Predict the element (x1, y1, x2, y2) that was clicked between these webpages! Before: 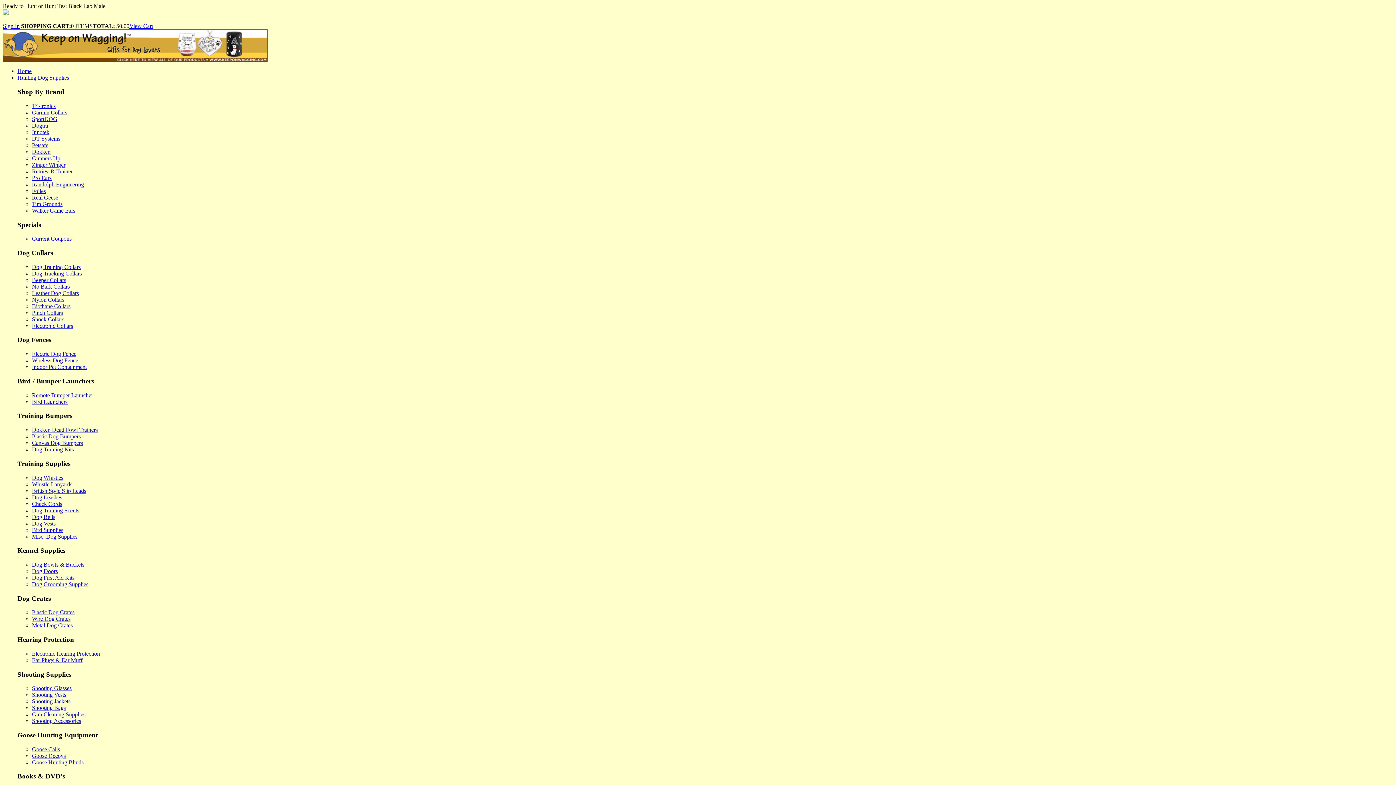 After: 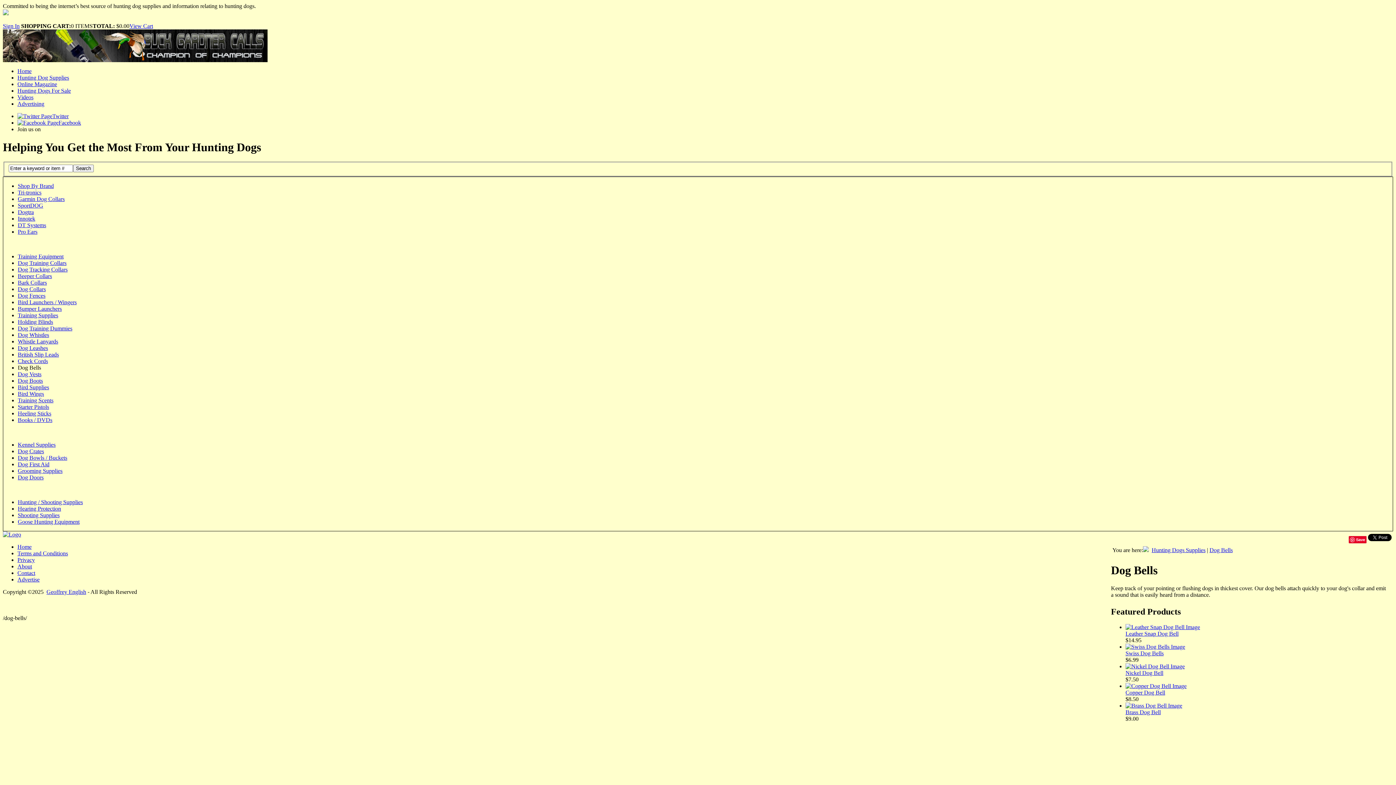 Action: bbox: (32, 514, 55, 520) label: Dog Bells